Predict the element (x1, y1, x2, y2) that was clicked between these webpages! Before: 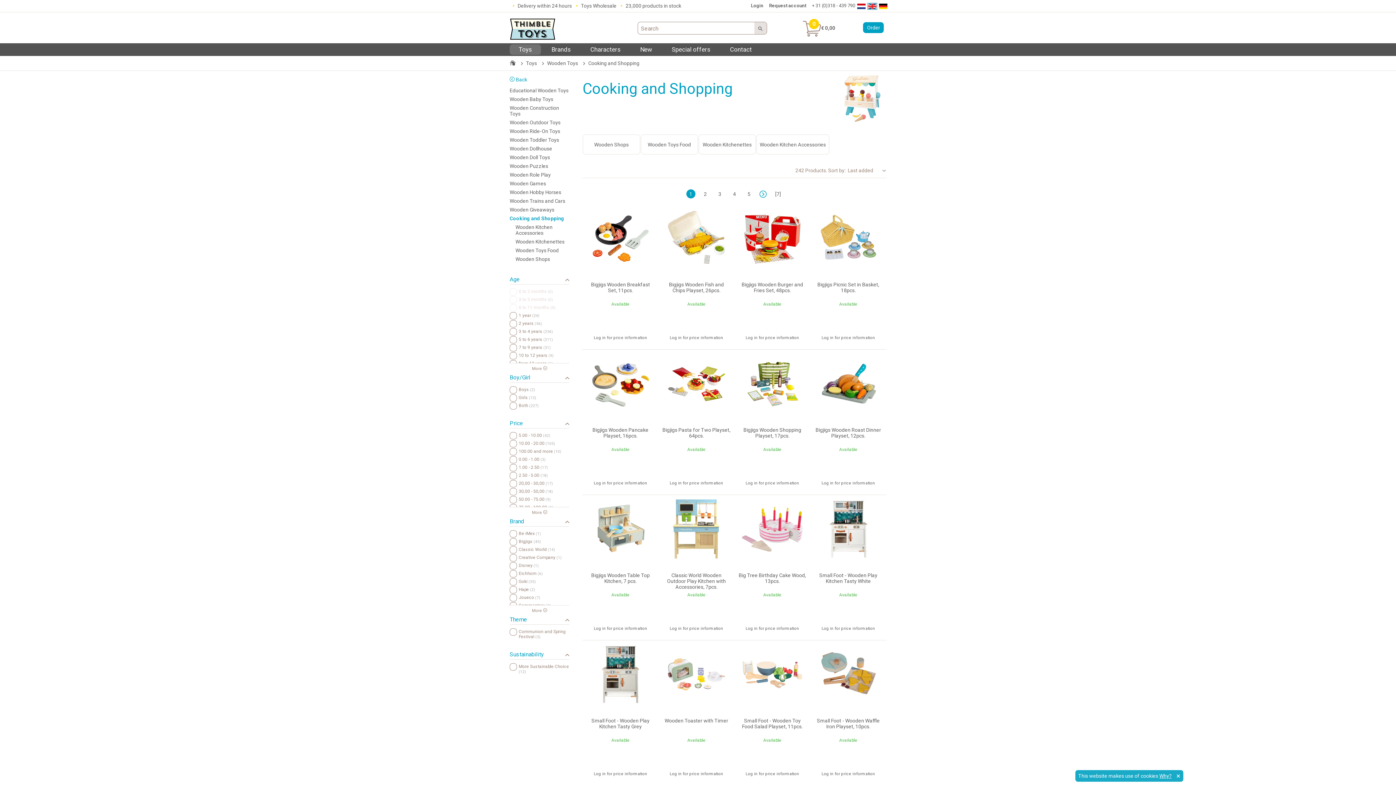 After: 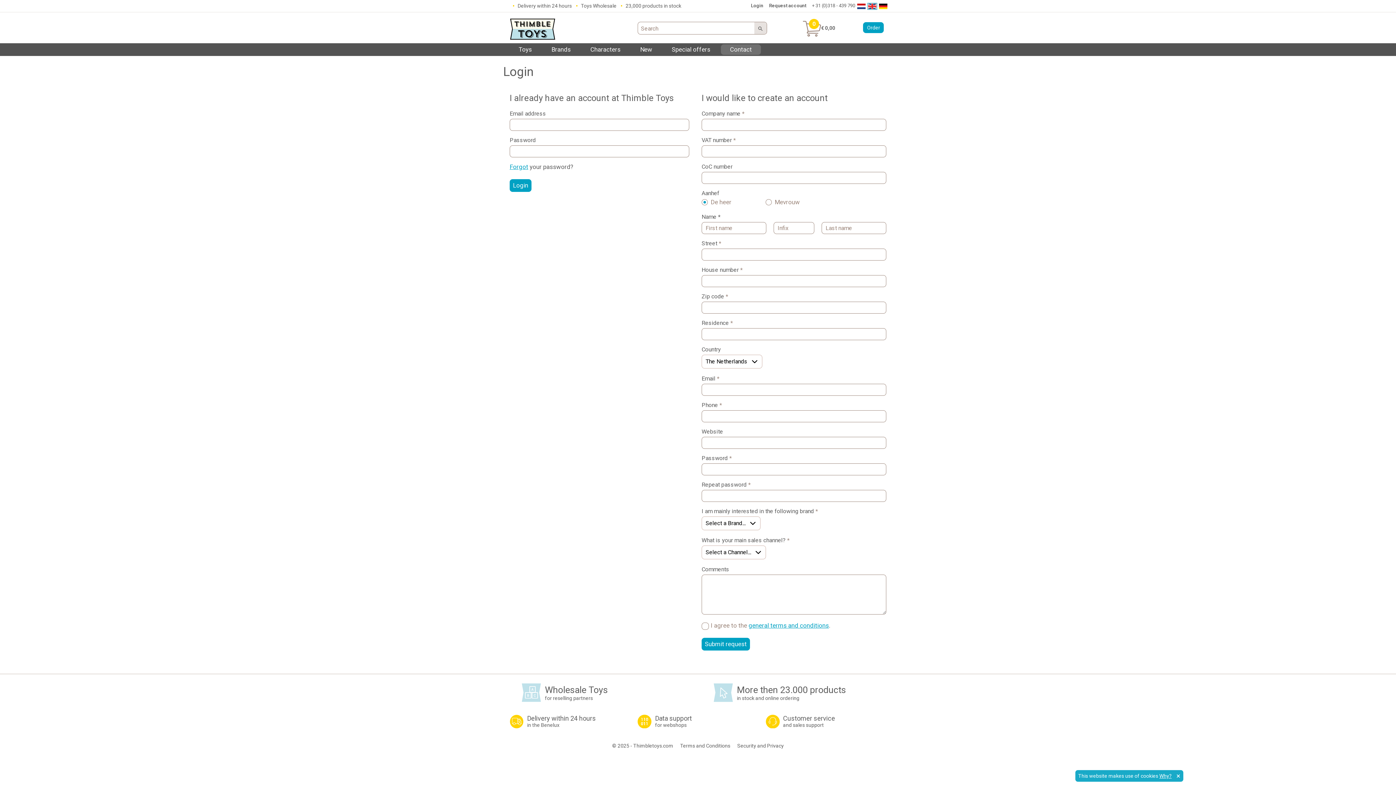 Action: label: Login bbox: (751, 2, 763, 8)